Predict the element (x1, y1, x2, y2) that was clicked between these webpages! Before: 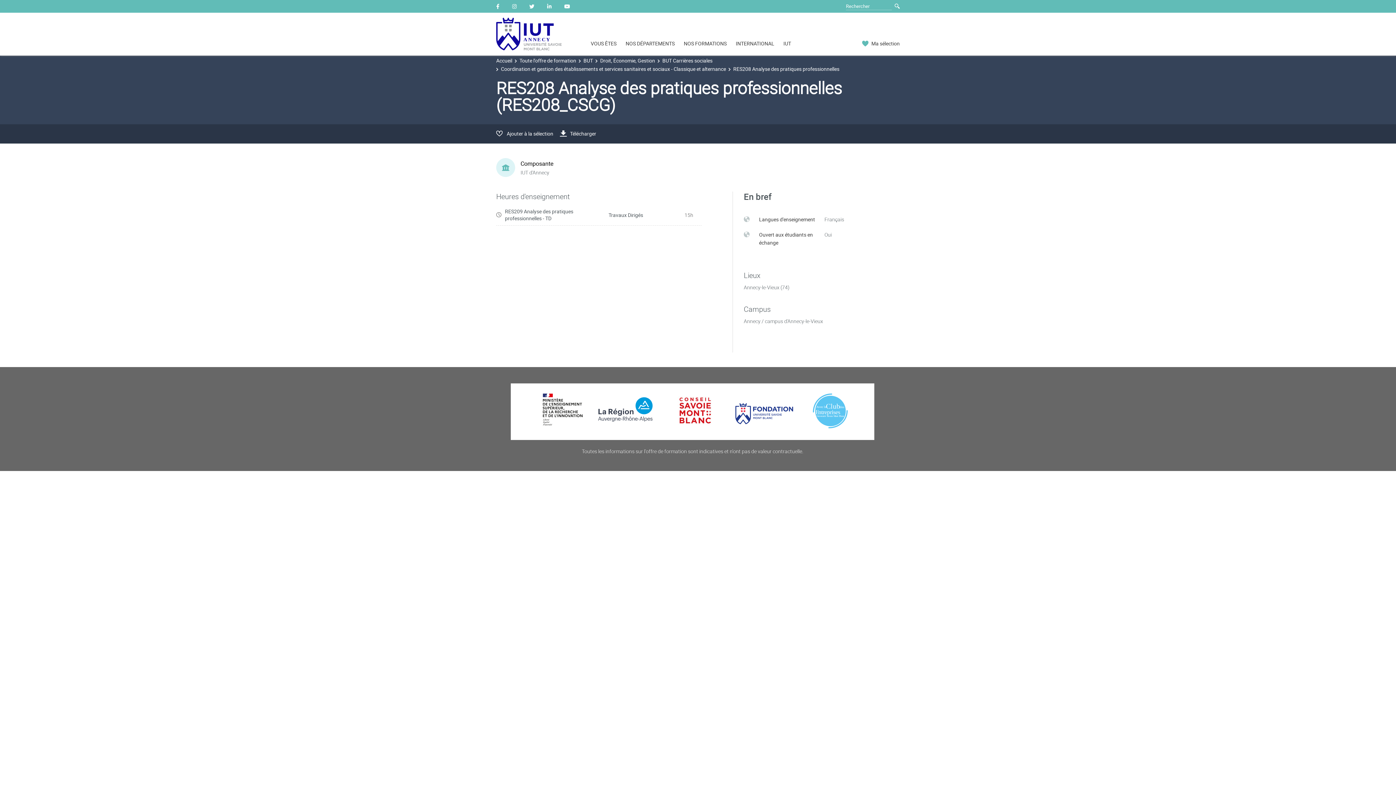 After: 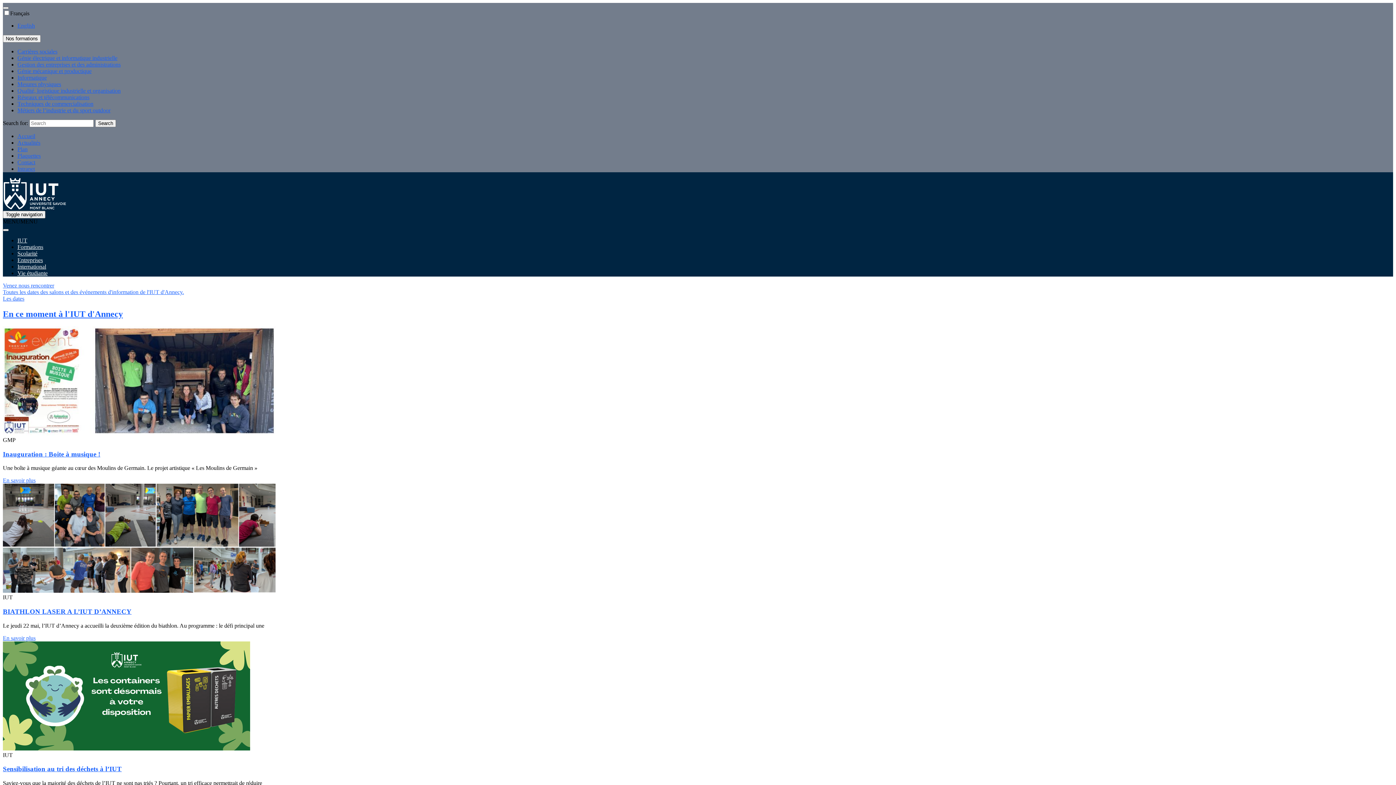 Action: bbox: (736, 40, 774, 55) label: INTERNATIONAL